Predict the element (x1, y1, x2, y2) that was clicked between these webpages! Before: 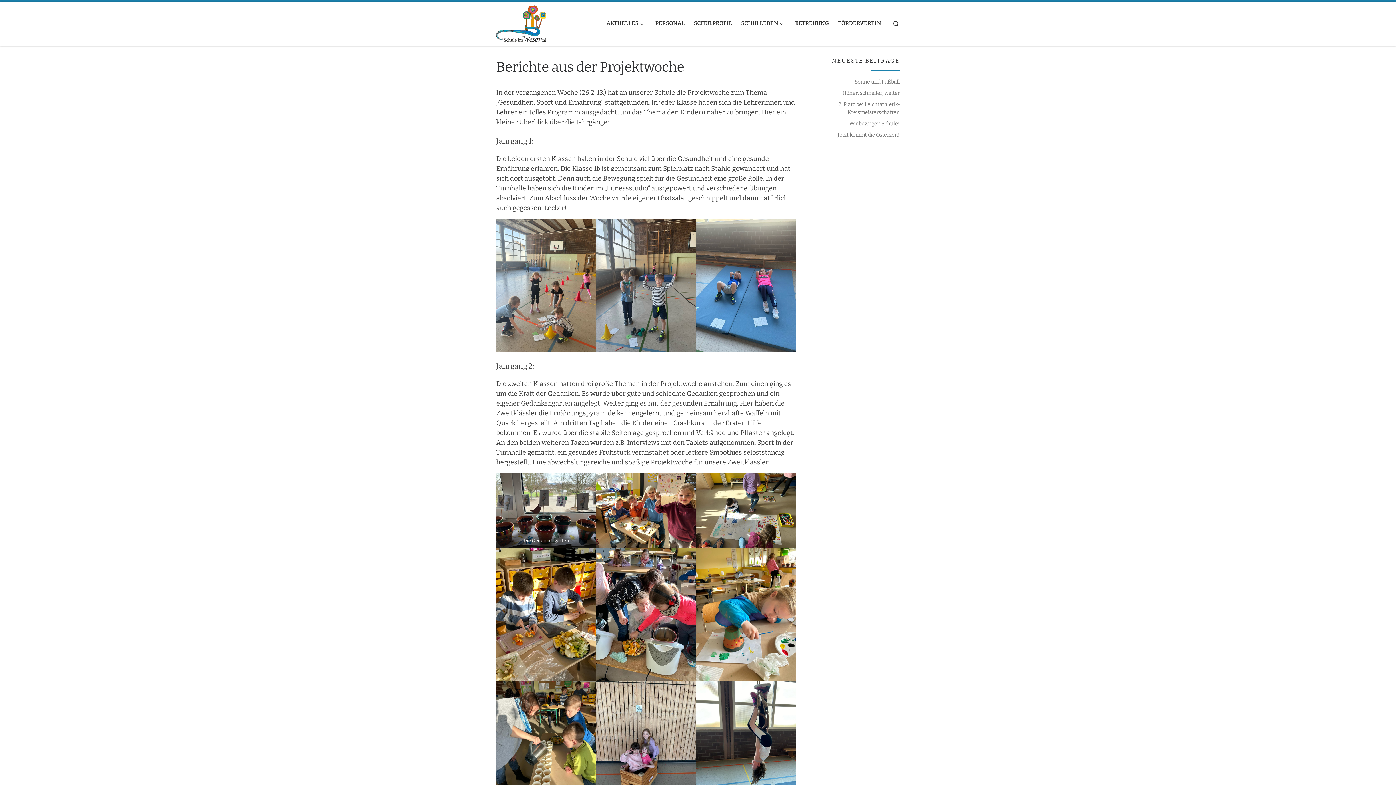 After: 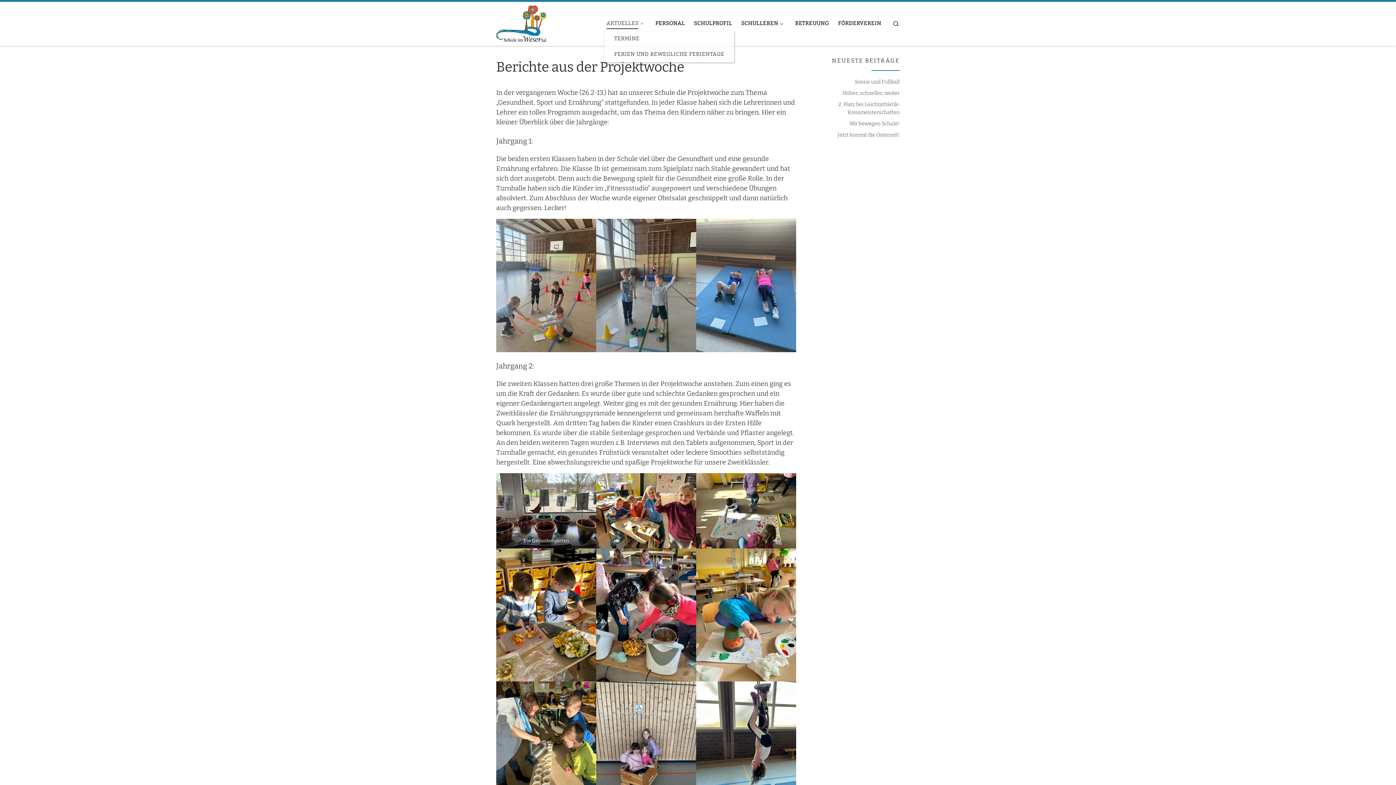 Action: bbox: (604, 16, 648, 31) label: AKTUELLES